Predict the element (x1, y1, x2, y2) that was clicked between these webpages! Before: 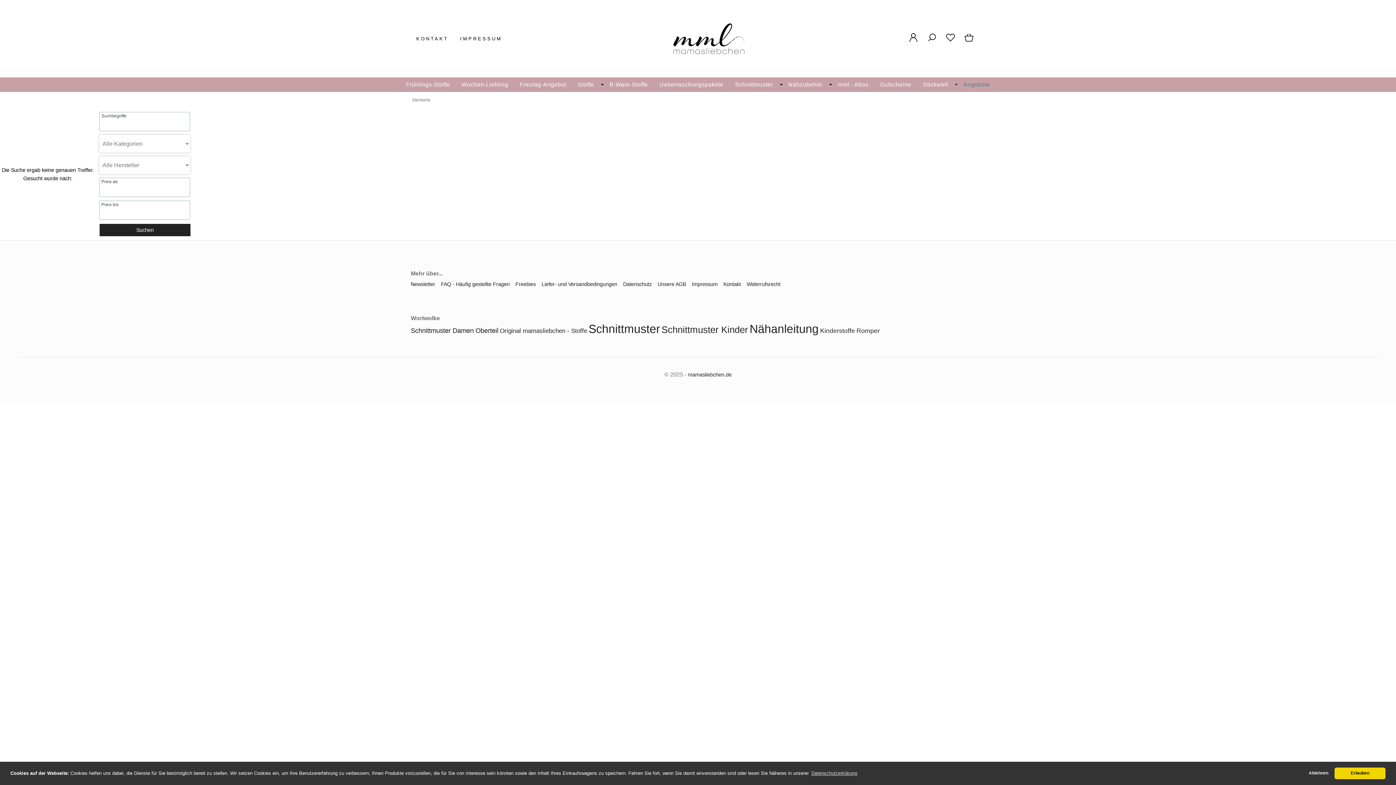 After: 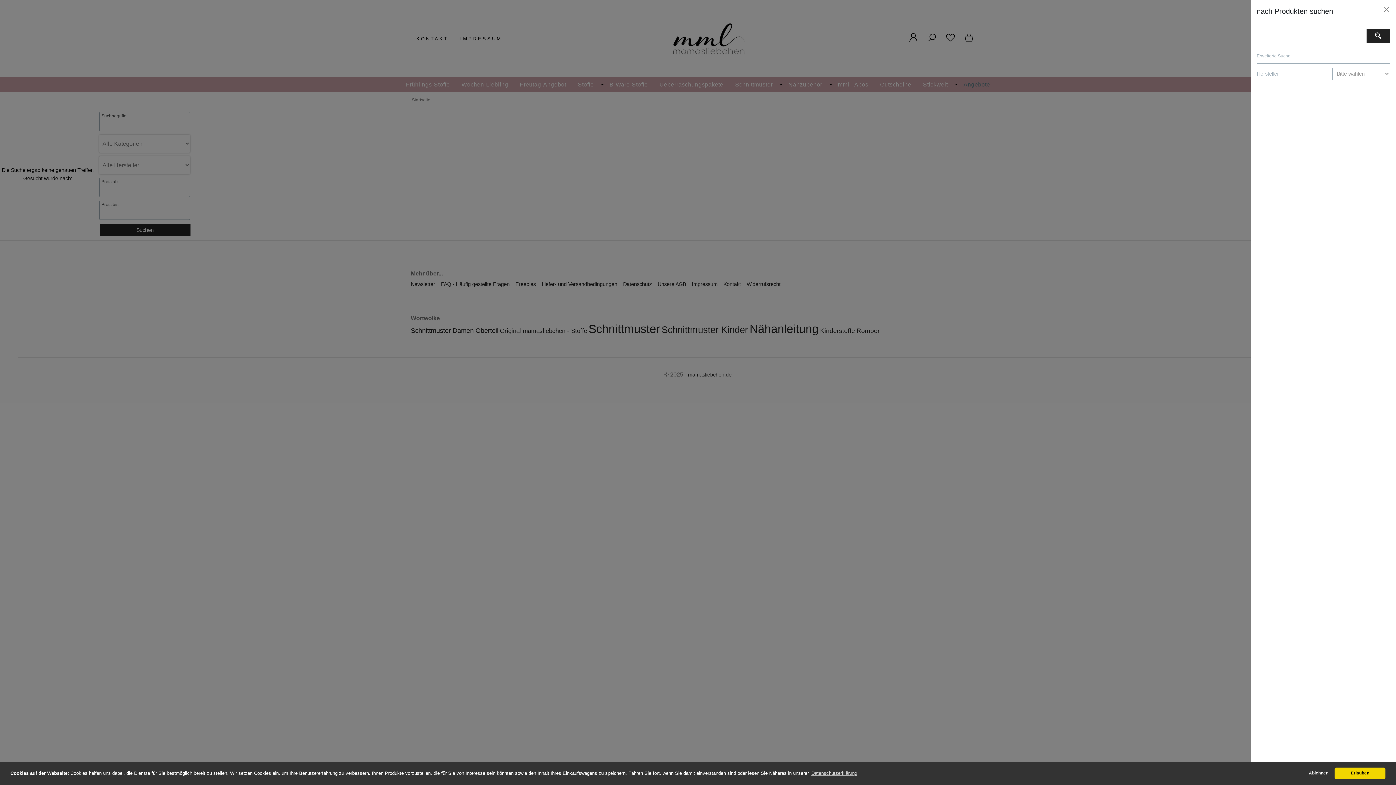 Action: bbox: (922, 38, 941, 44) label: Suche